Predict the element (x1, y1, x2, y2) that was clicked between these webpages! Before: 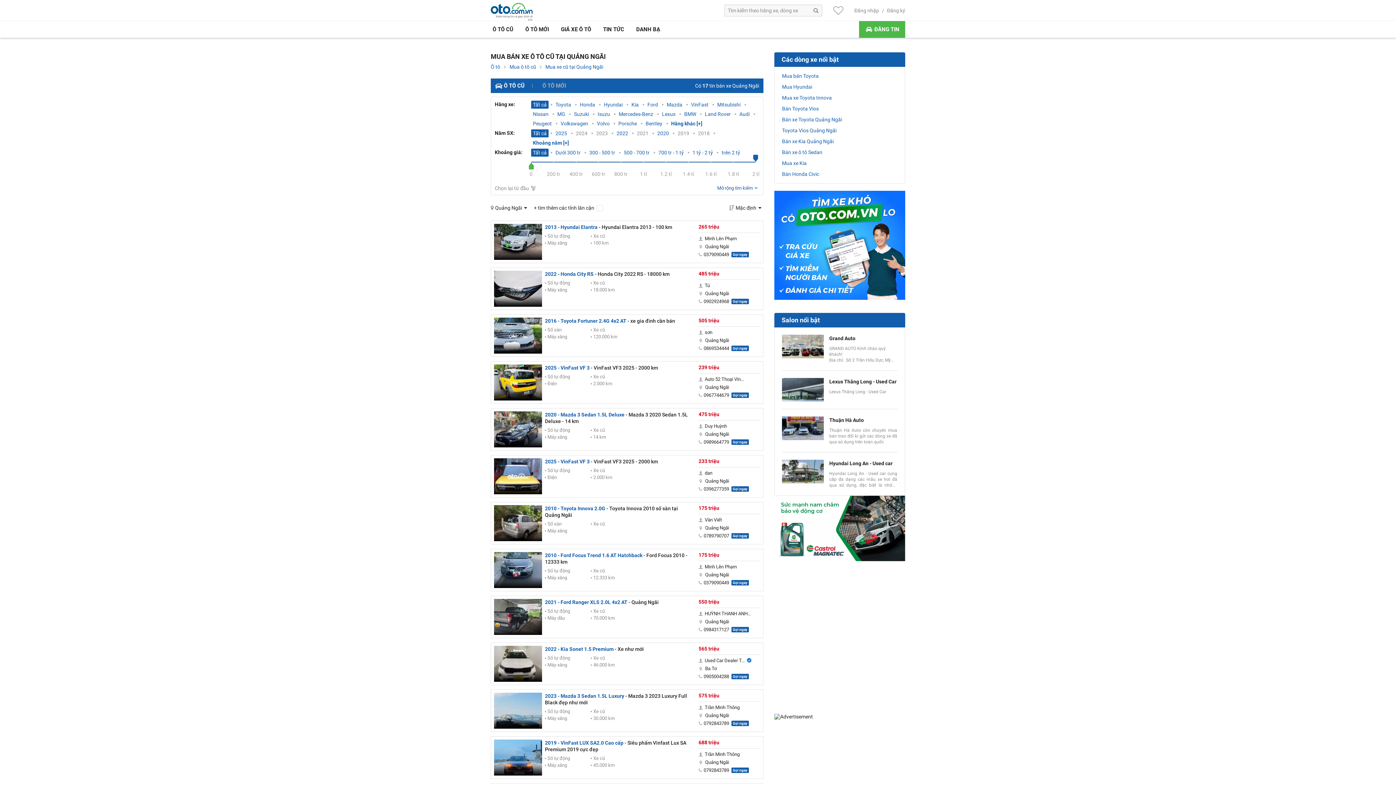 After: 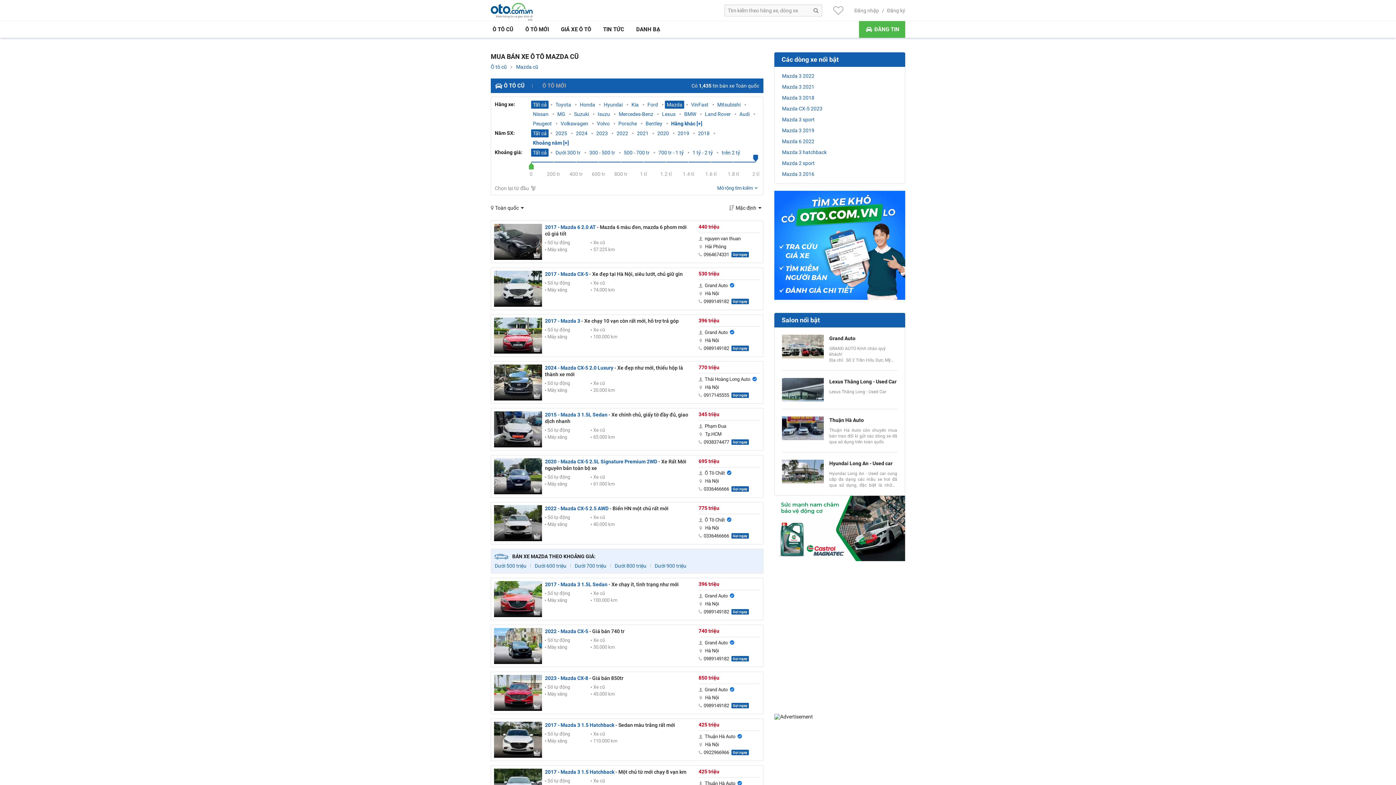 Action: label: Mazda bbox: (666, 101, 682, 108)